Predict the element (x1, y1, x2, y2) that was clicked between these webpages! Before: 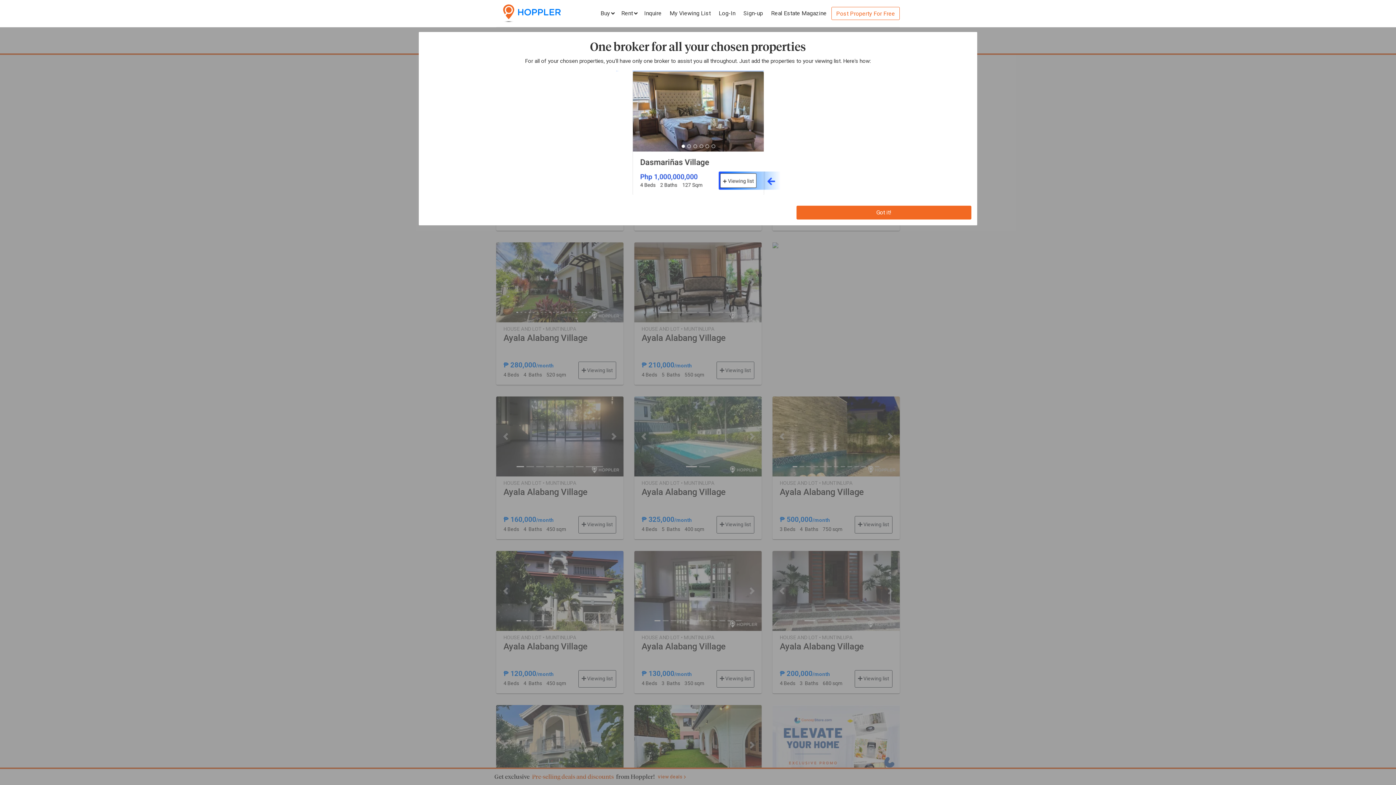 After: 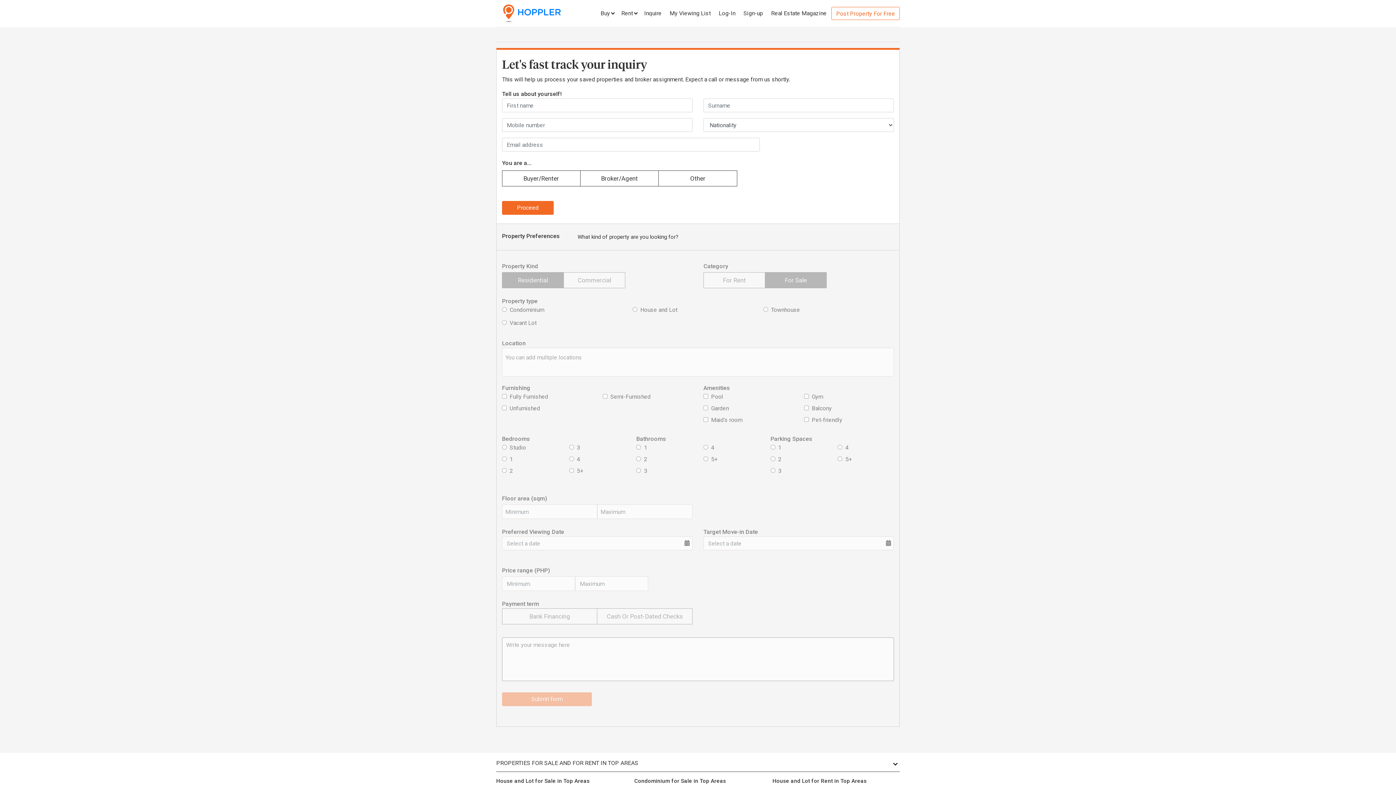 Action: label: My Viewing List bbox: (666, 7, 714, 19)